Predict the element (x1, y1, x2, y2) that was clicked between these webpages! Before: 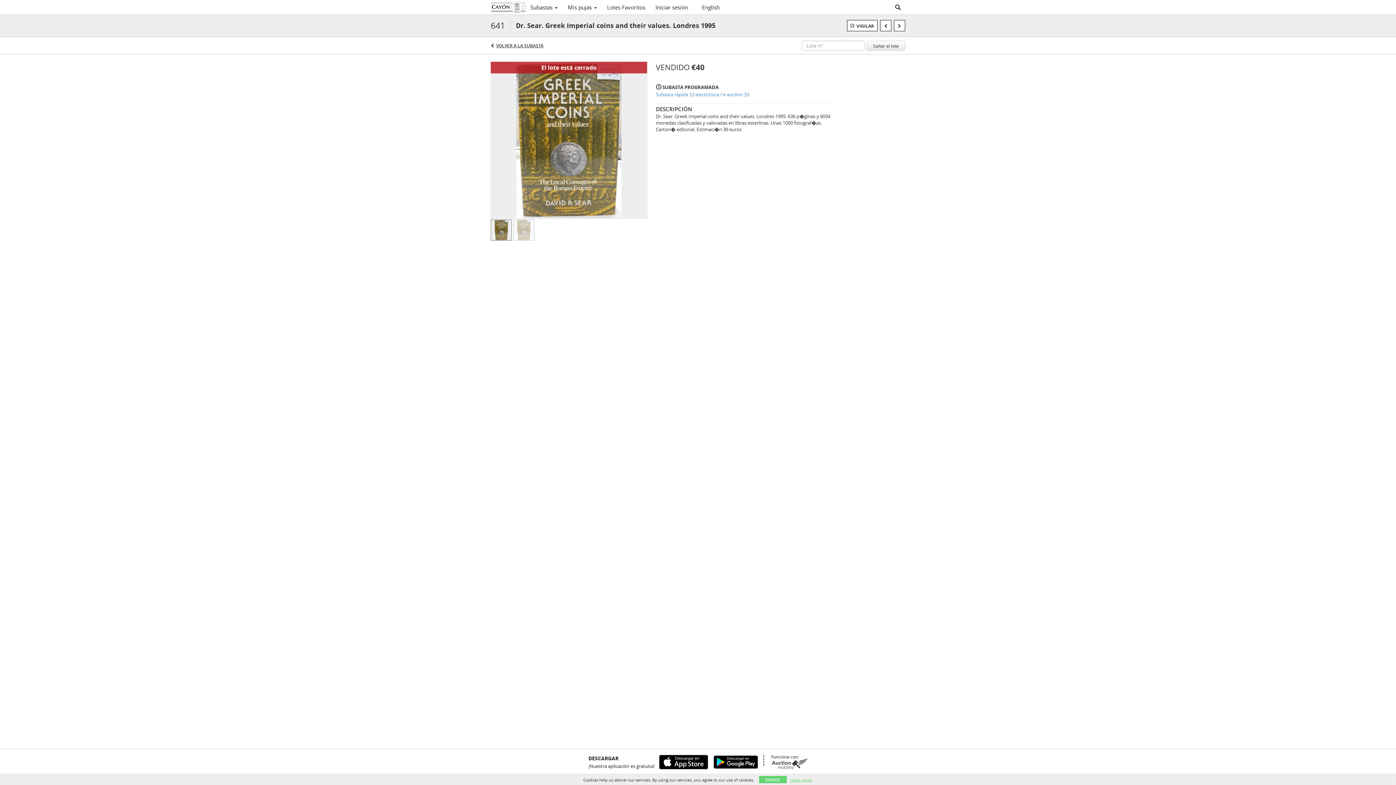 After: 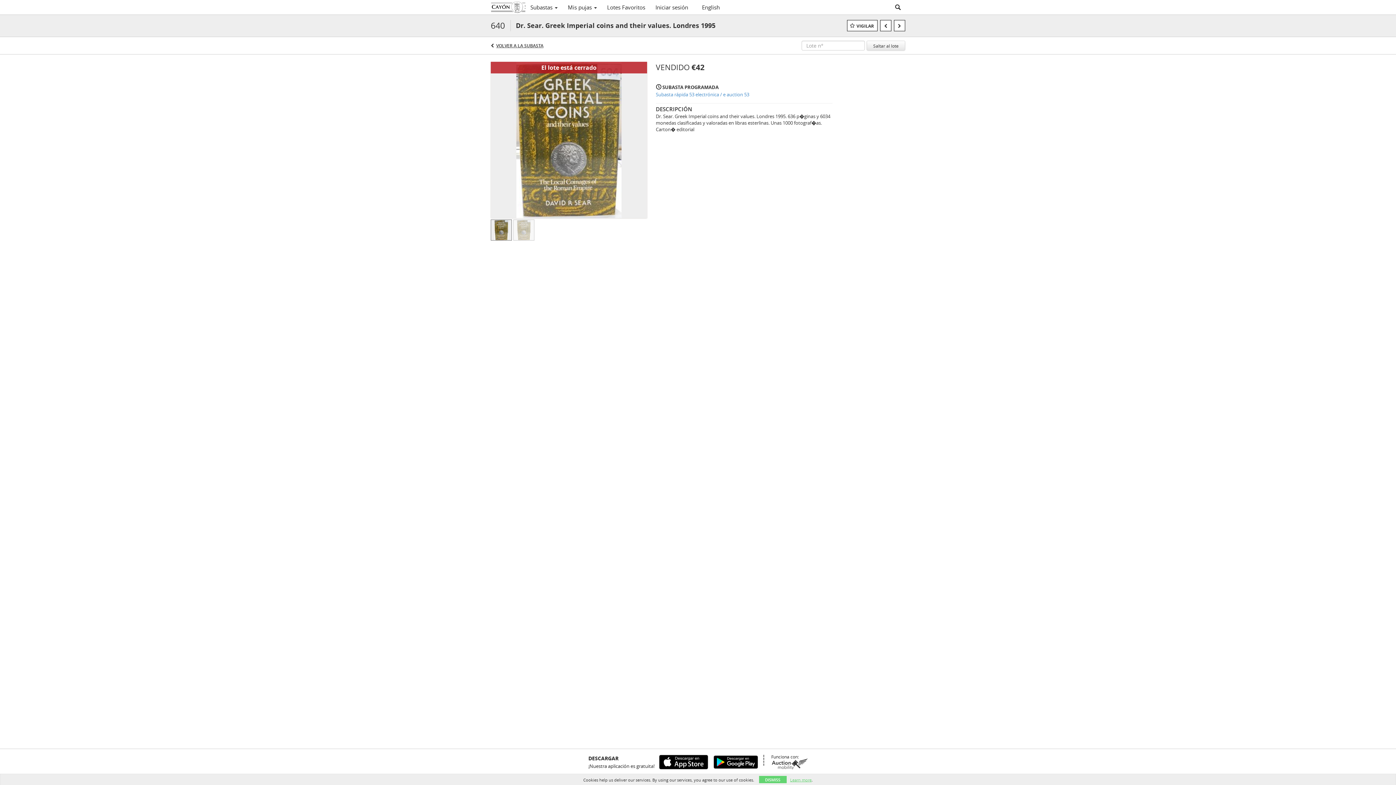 Action: bbox: (880, 20, 891, 31)